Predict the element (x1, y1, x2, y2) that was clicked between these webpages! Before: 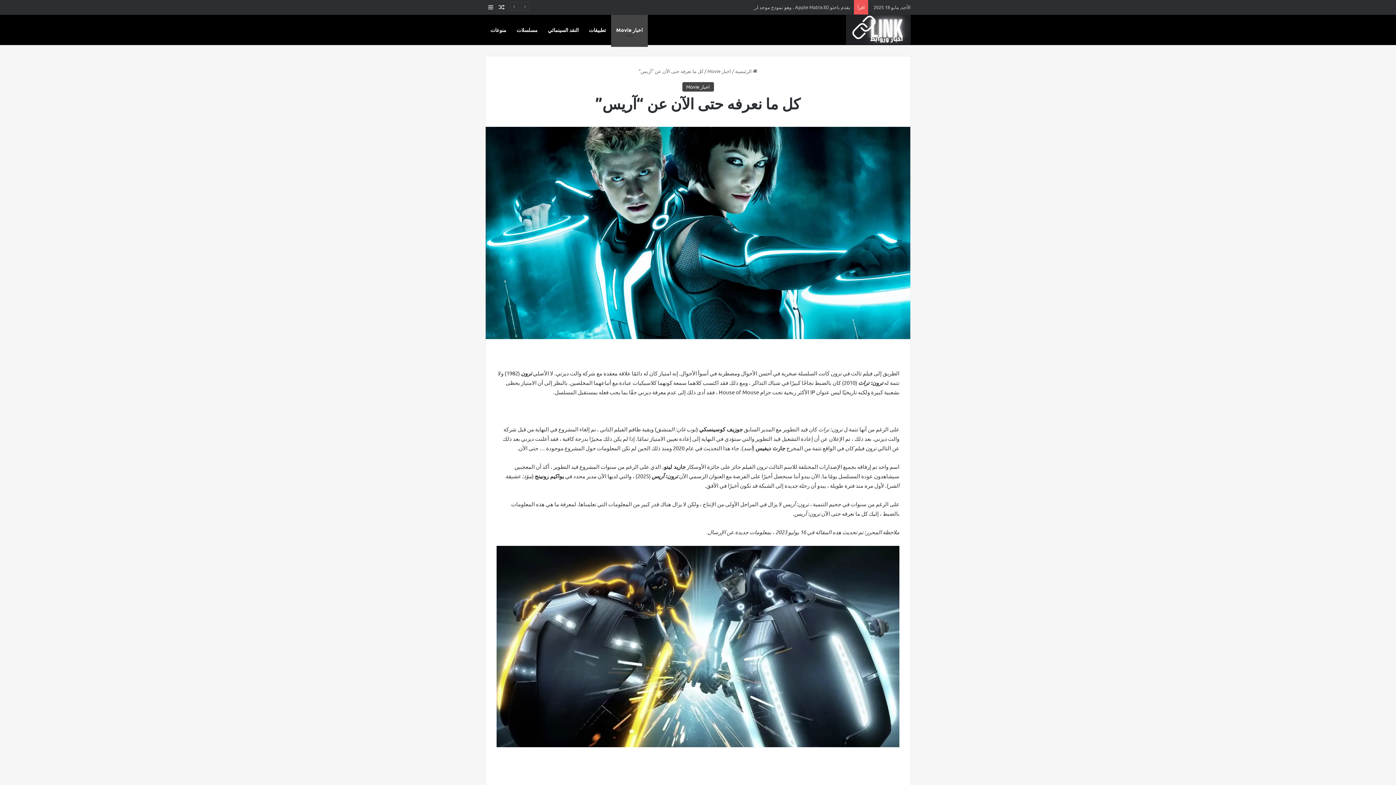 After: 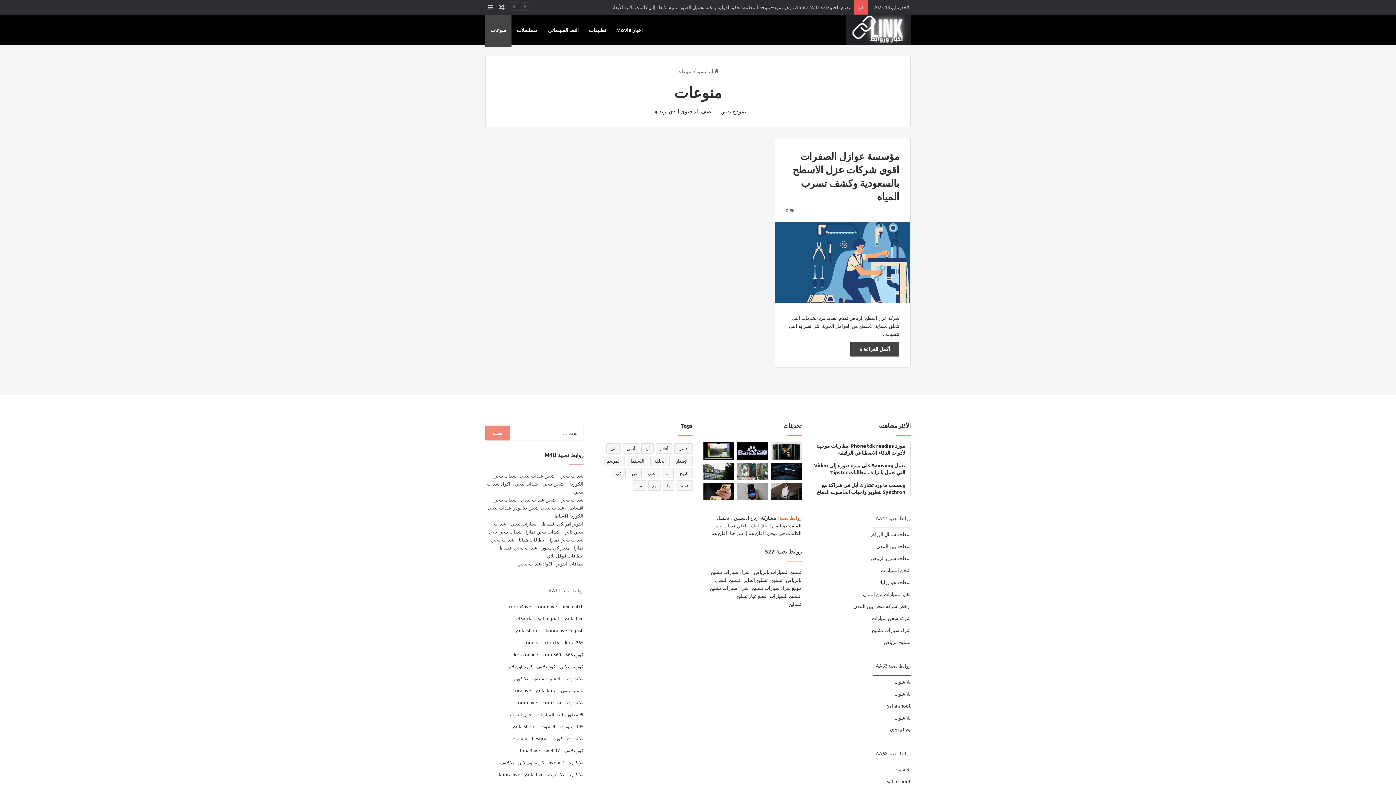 Action: bbox: (485, 14, 511, 45) label: منوعات